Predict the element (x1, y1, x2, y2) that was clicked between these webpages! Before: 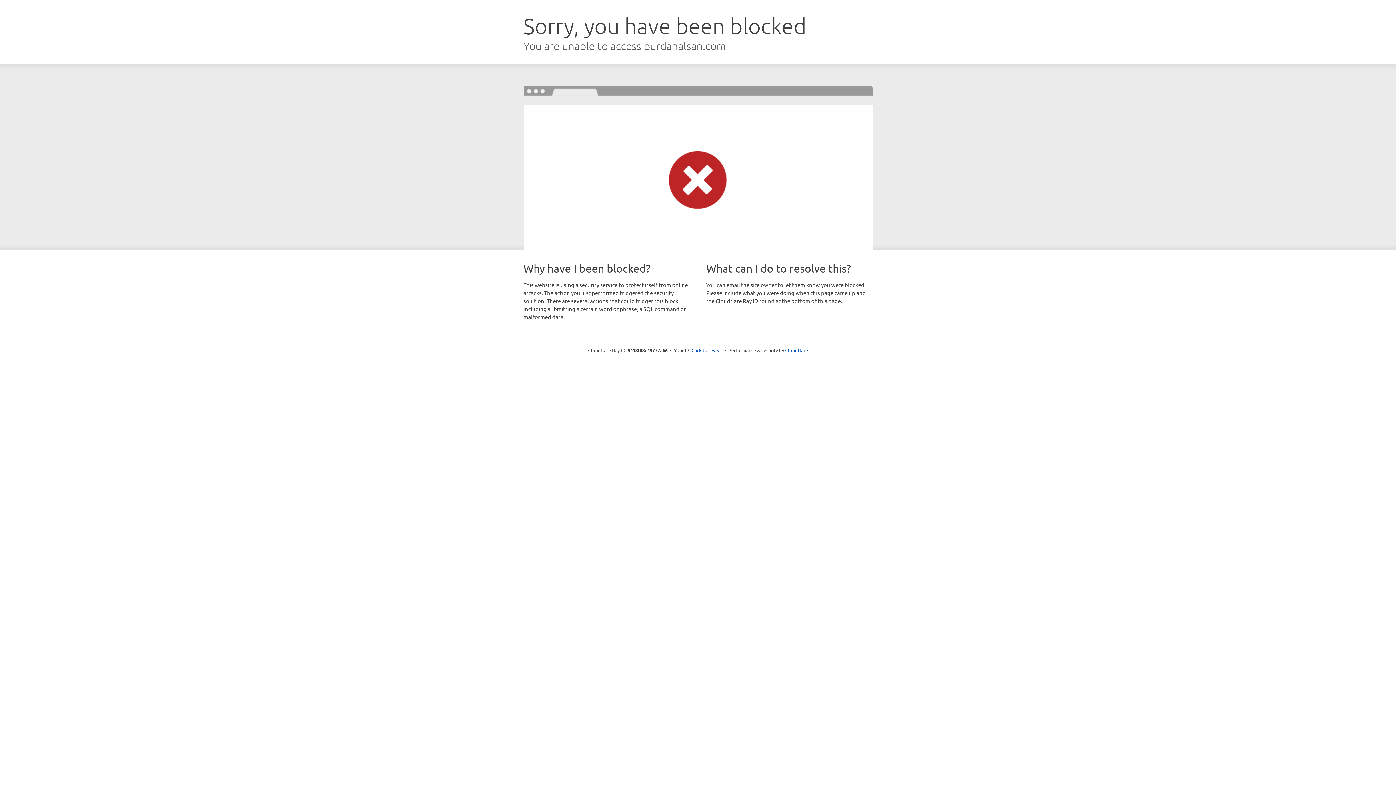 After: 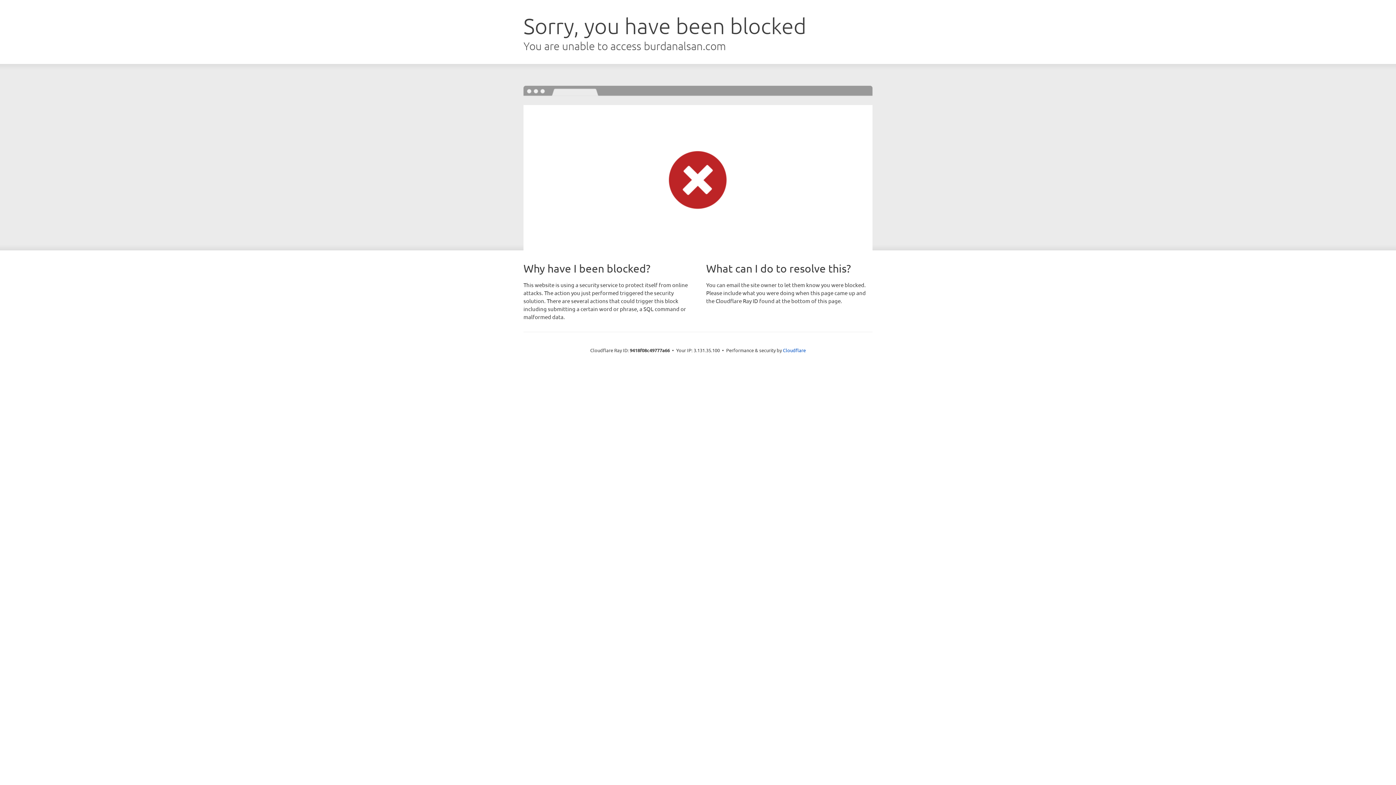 Action: bbox: (691, 346, 722, 353) label: Click to reveal